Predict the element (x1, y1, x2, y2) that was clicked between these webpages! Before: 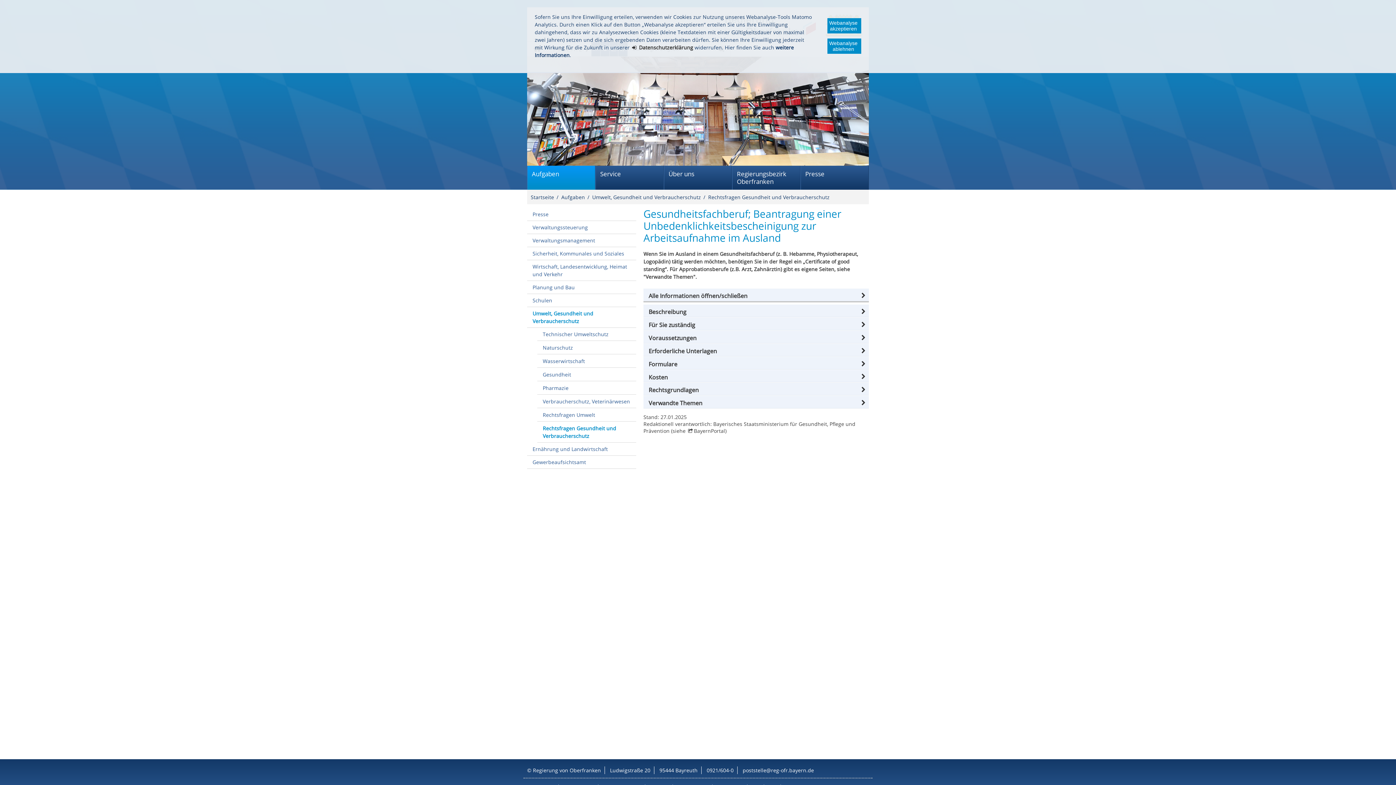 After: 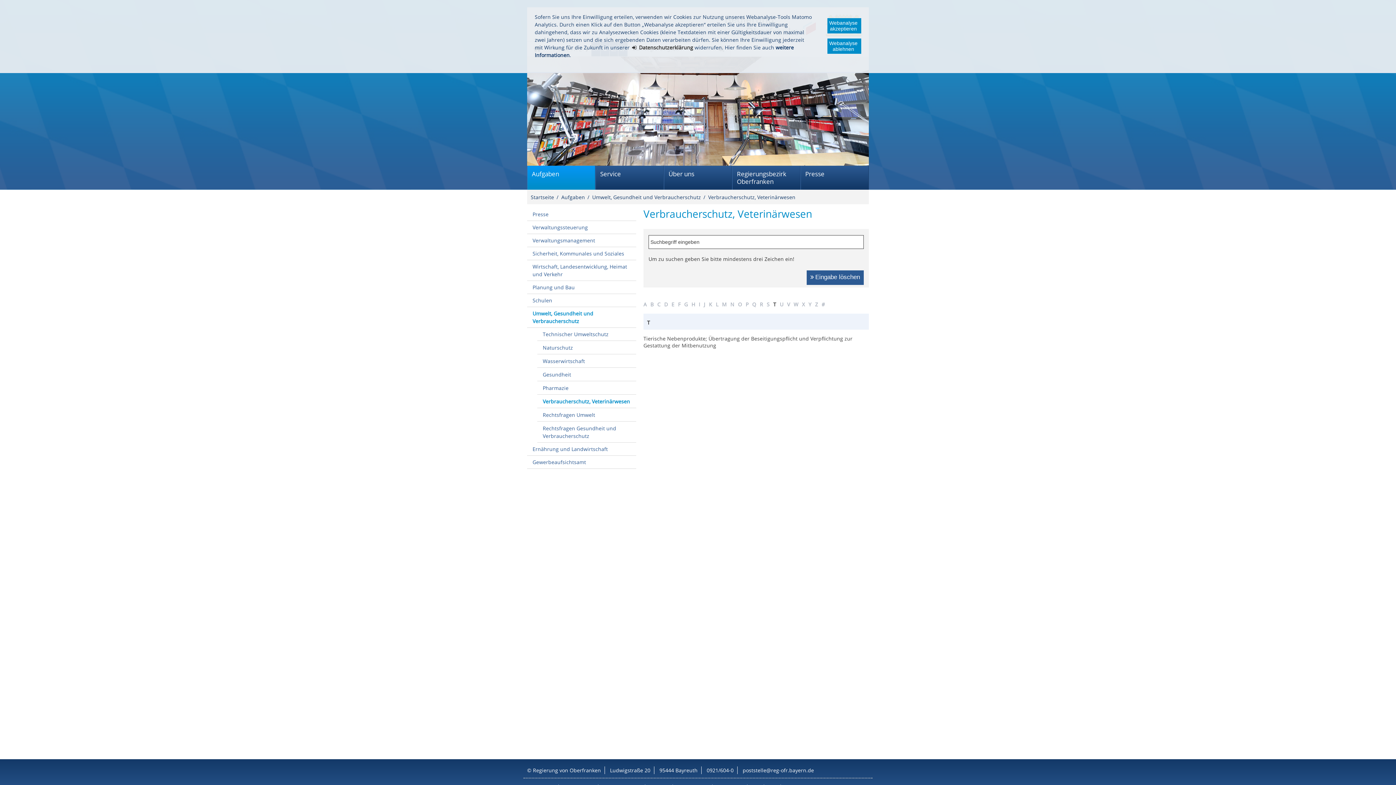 Action: bbox: (537, 394, 636, 408) label: Verbraucherschutz, Veterinärwesen